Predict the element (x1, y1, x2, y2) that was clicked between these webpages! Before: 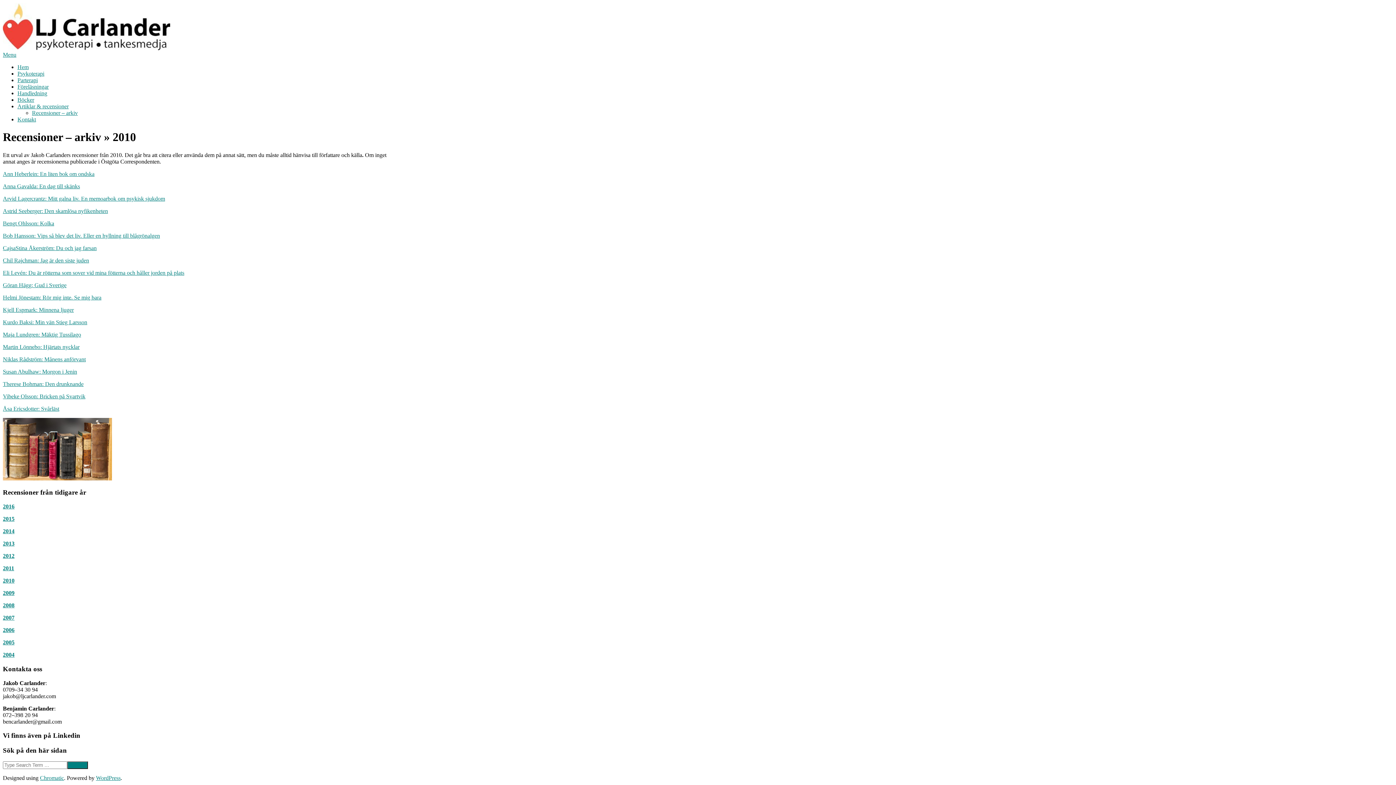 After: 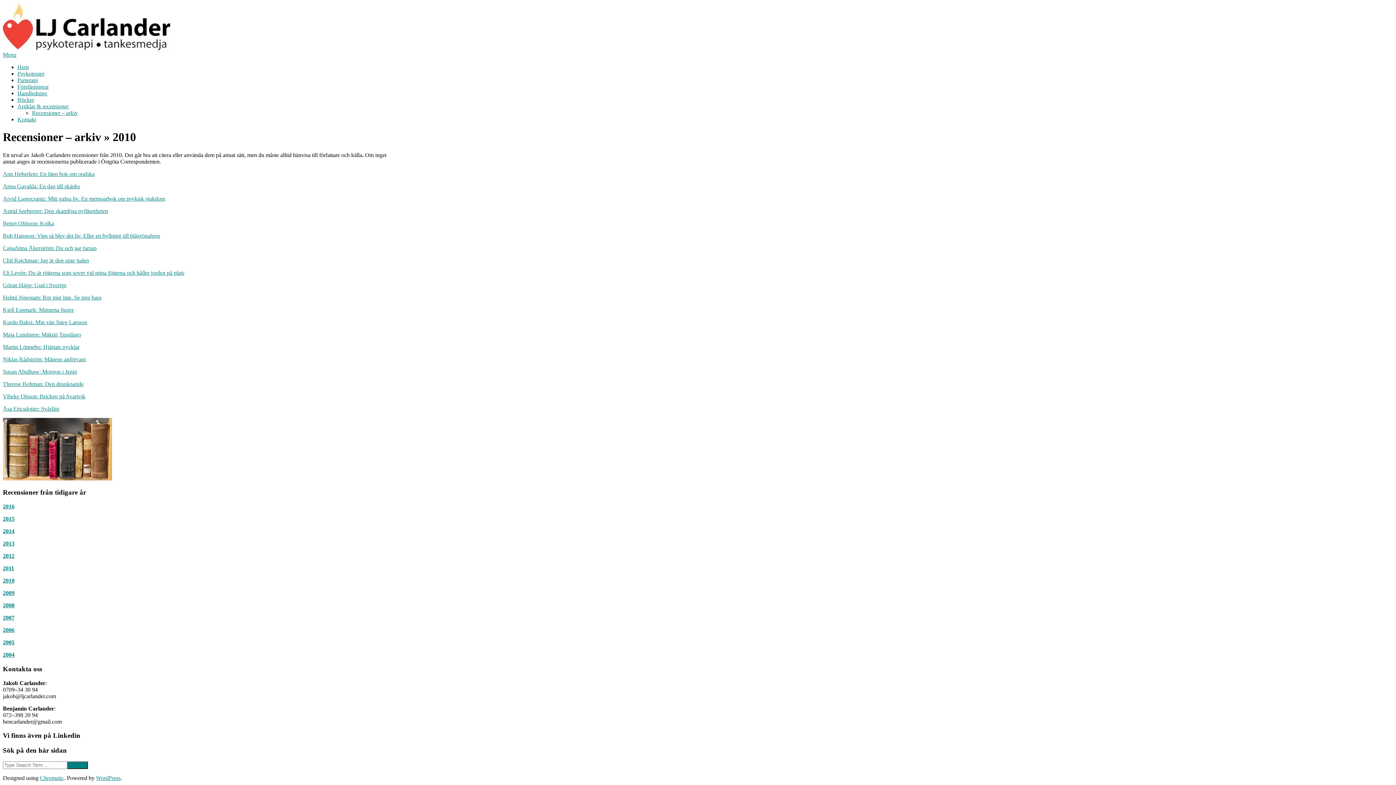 Action: bbox: (2, 331, 81, 337) label: Maja Lundgren: Mäktig Tussilago